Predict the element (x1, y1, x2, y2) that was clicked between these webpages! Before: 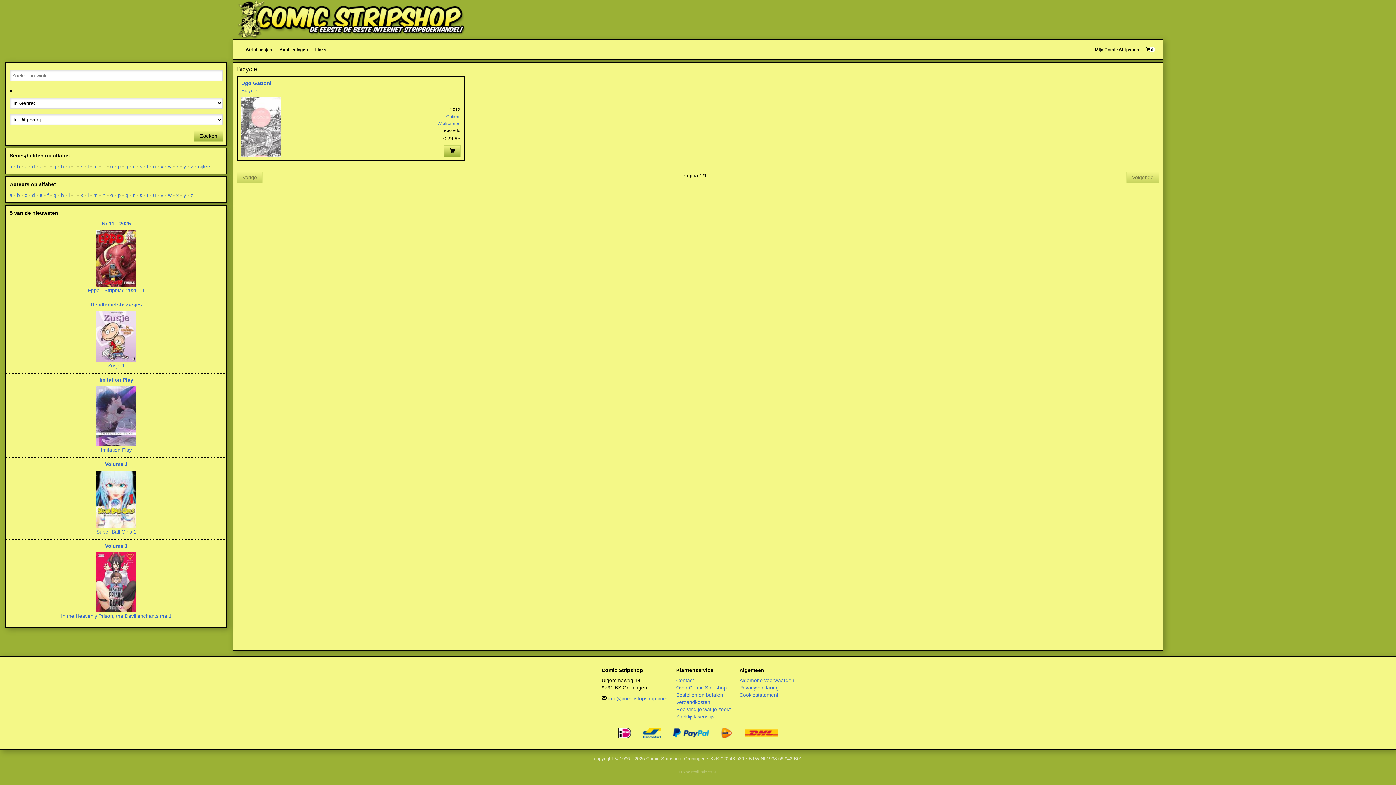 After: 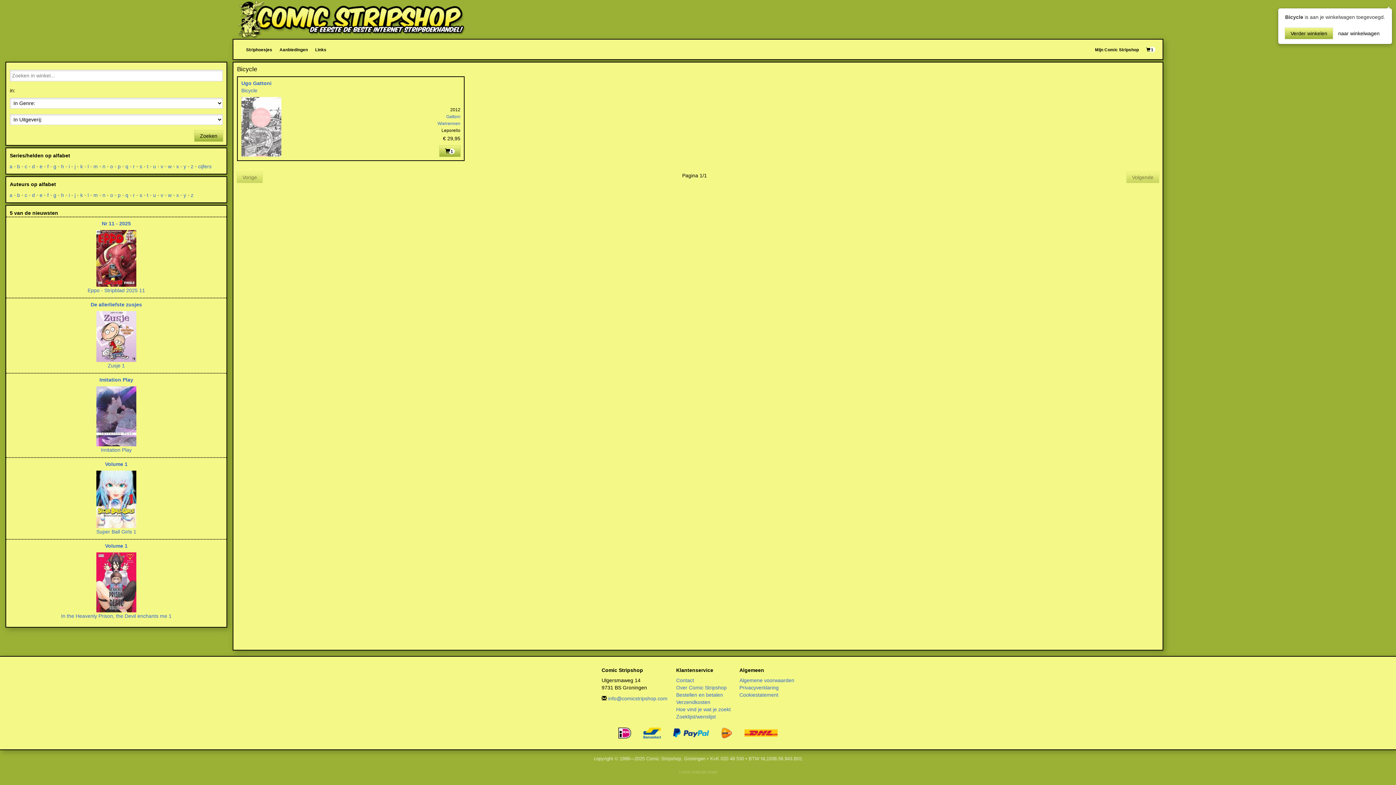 Action: bbox: (444, 145, 460, 156)